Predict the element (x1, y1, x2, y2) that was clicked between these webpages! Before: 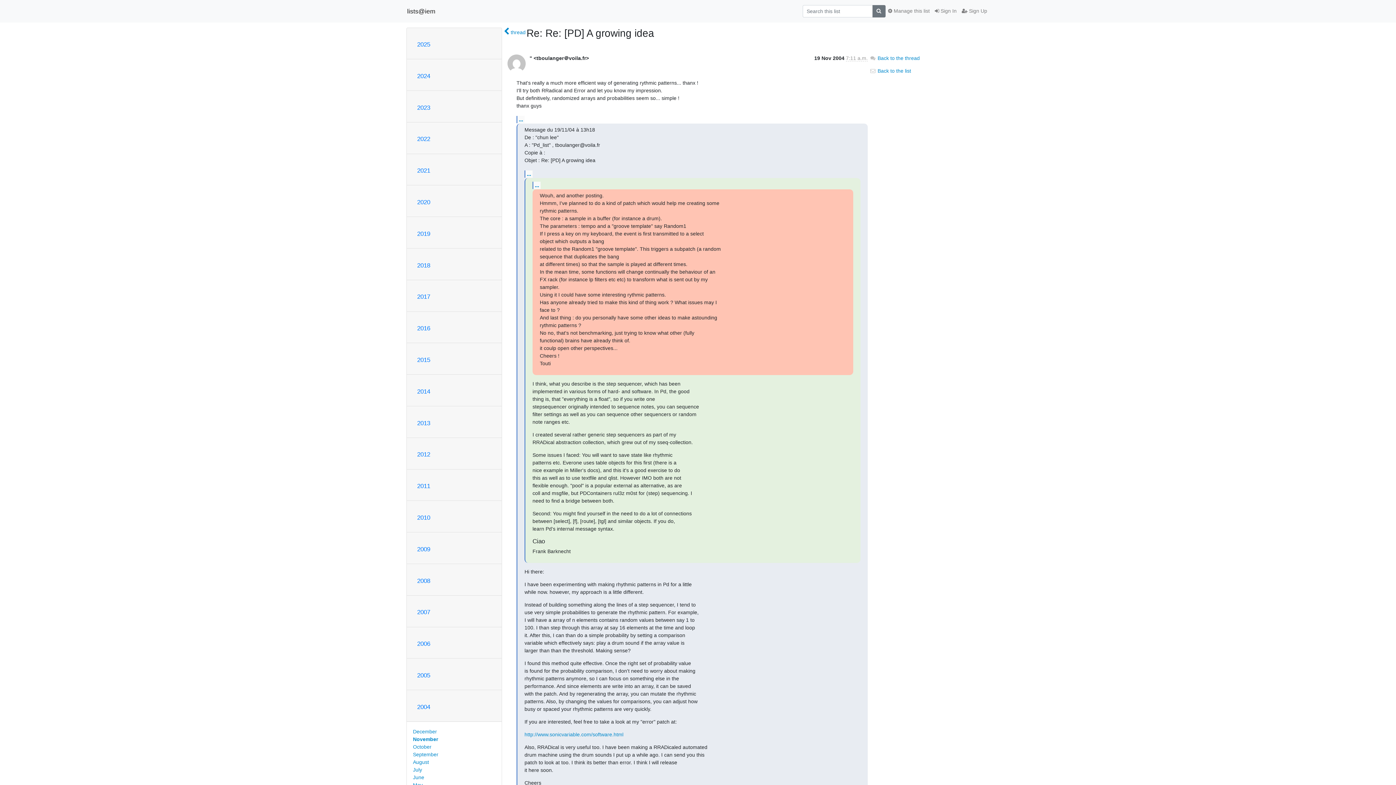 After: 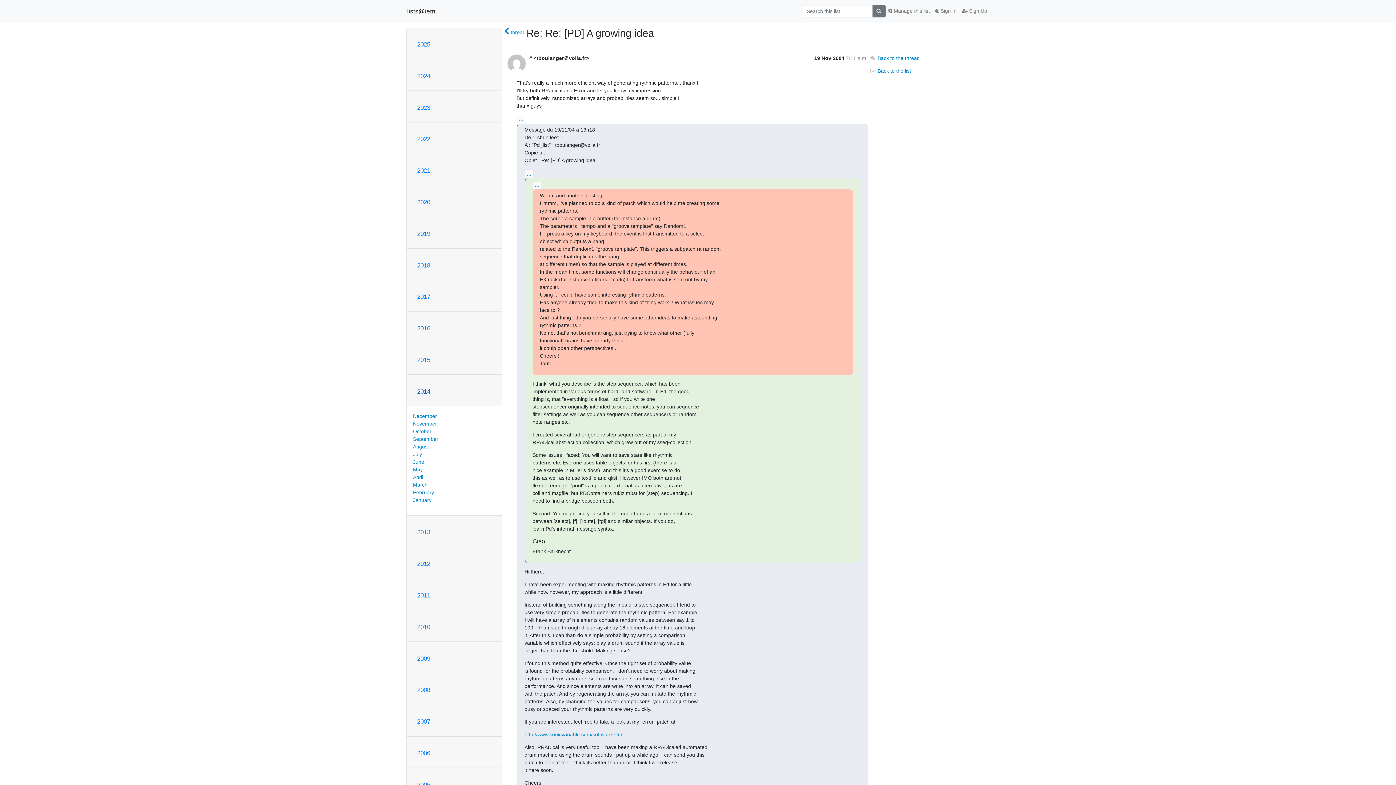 Action: label: 2014 bbox: (417, 388, 430, 395)